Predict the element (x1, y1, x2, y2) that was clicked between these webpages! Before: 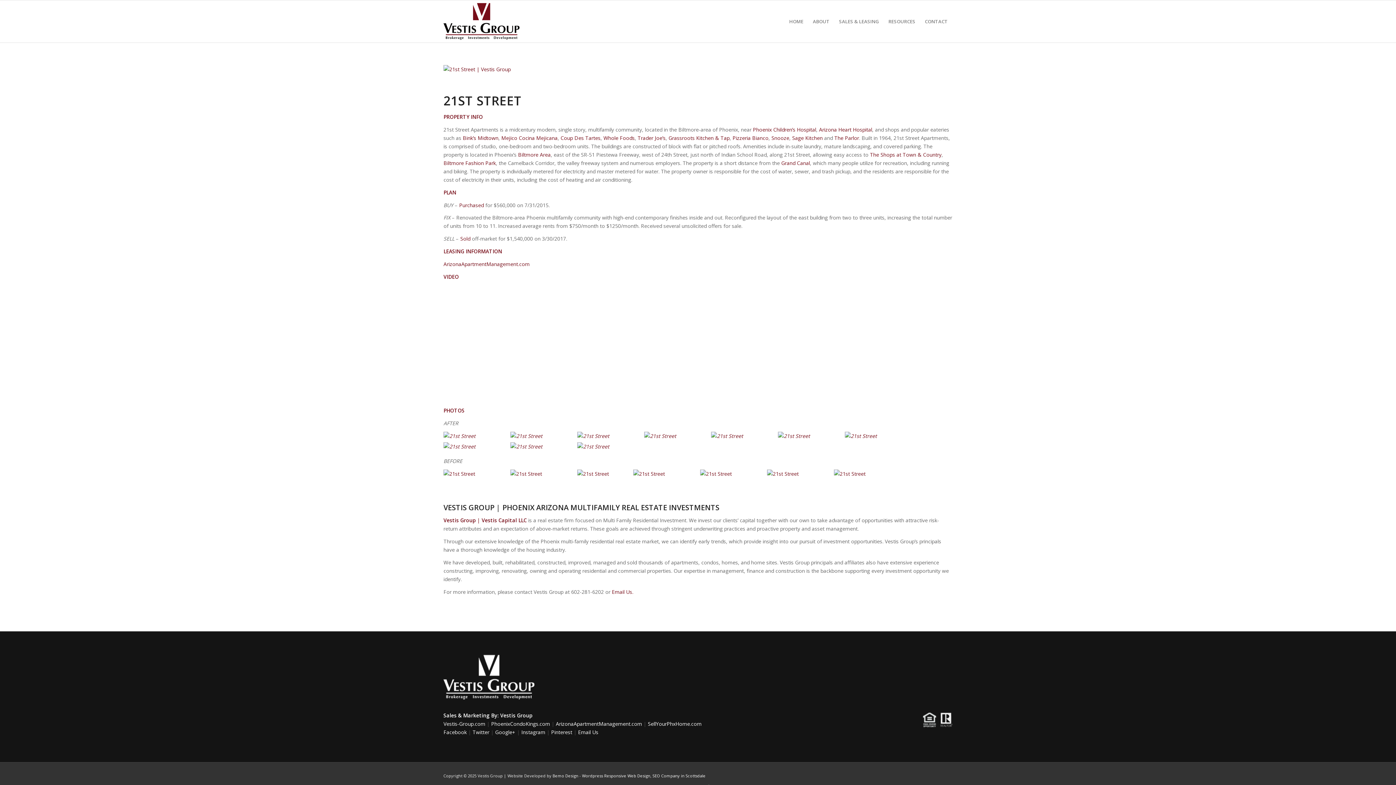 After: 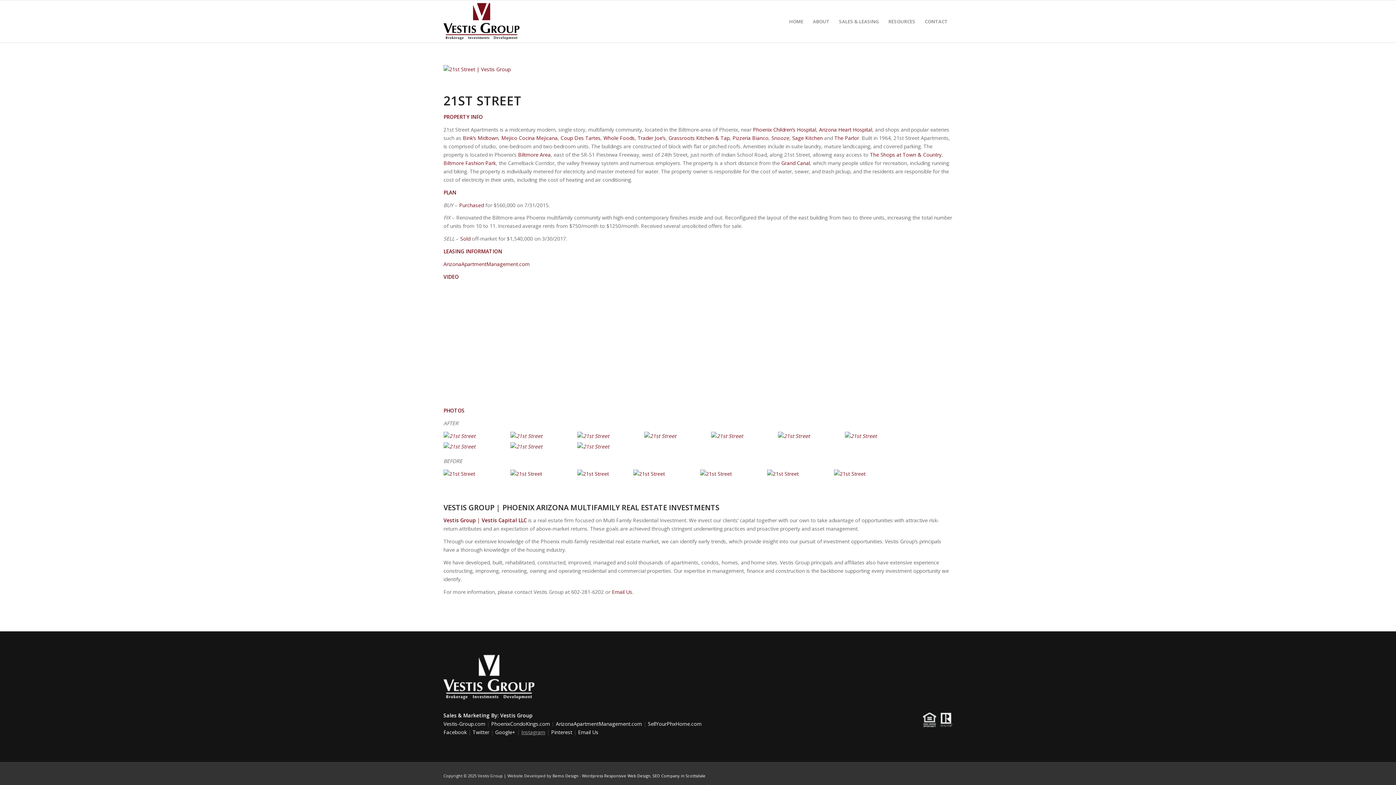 Action: bbox: (521, 729, 545, 736) label: Instagram